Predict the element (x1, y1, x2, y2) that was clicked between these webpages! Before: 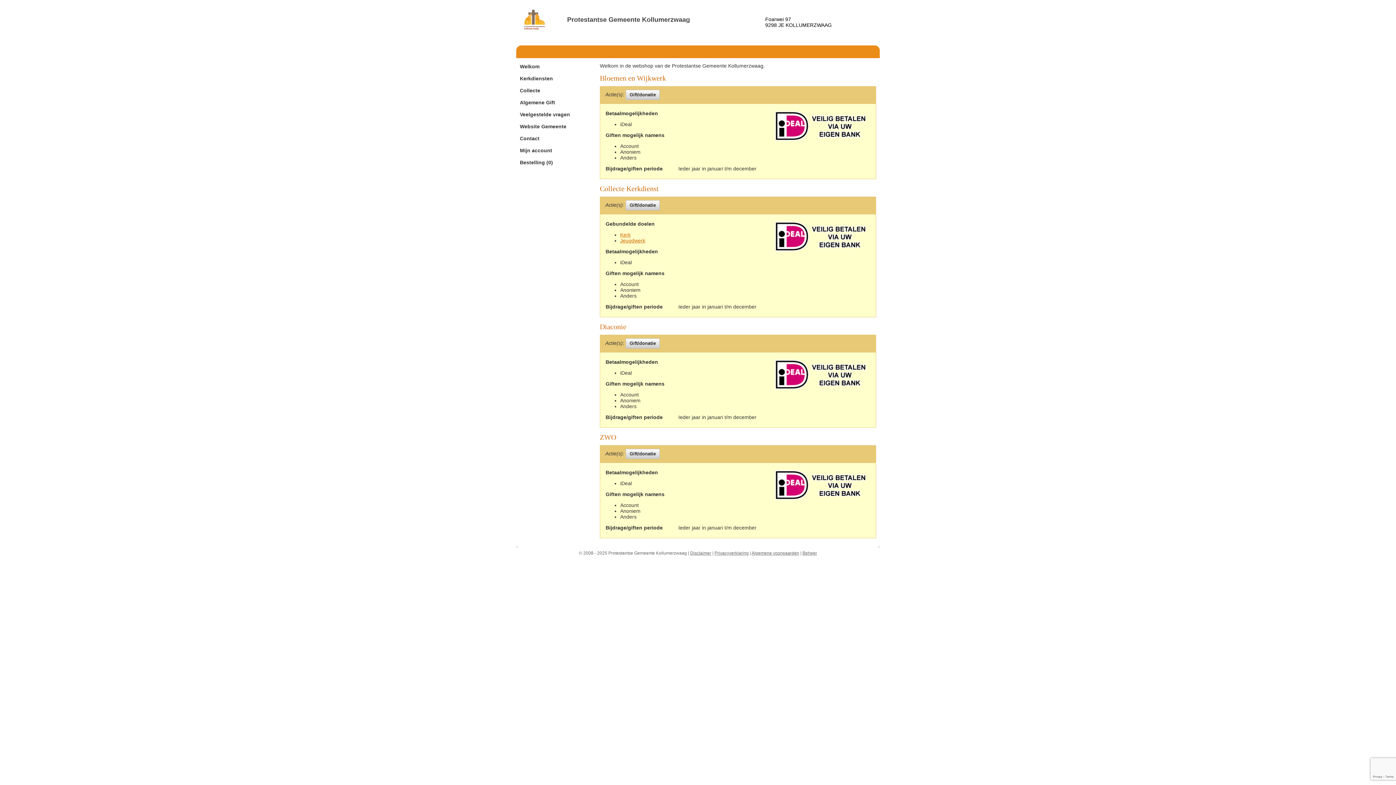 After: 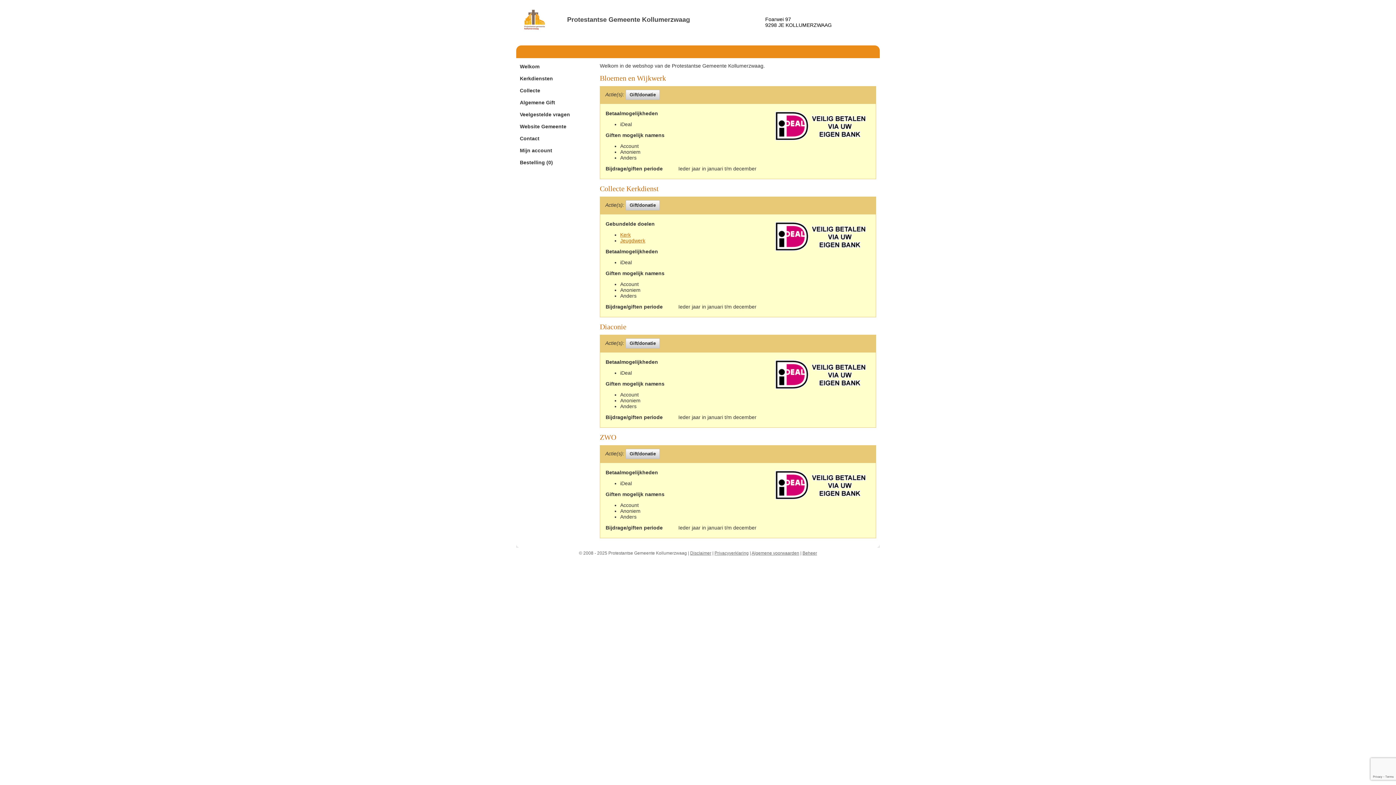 Action: label: Welkom bbox: (520, 61, 596, 70)